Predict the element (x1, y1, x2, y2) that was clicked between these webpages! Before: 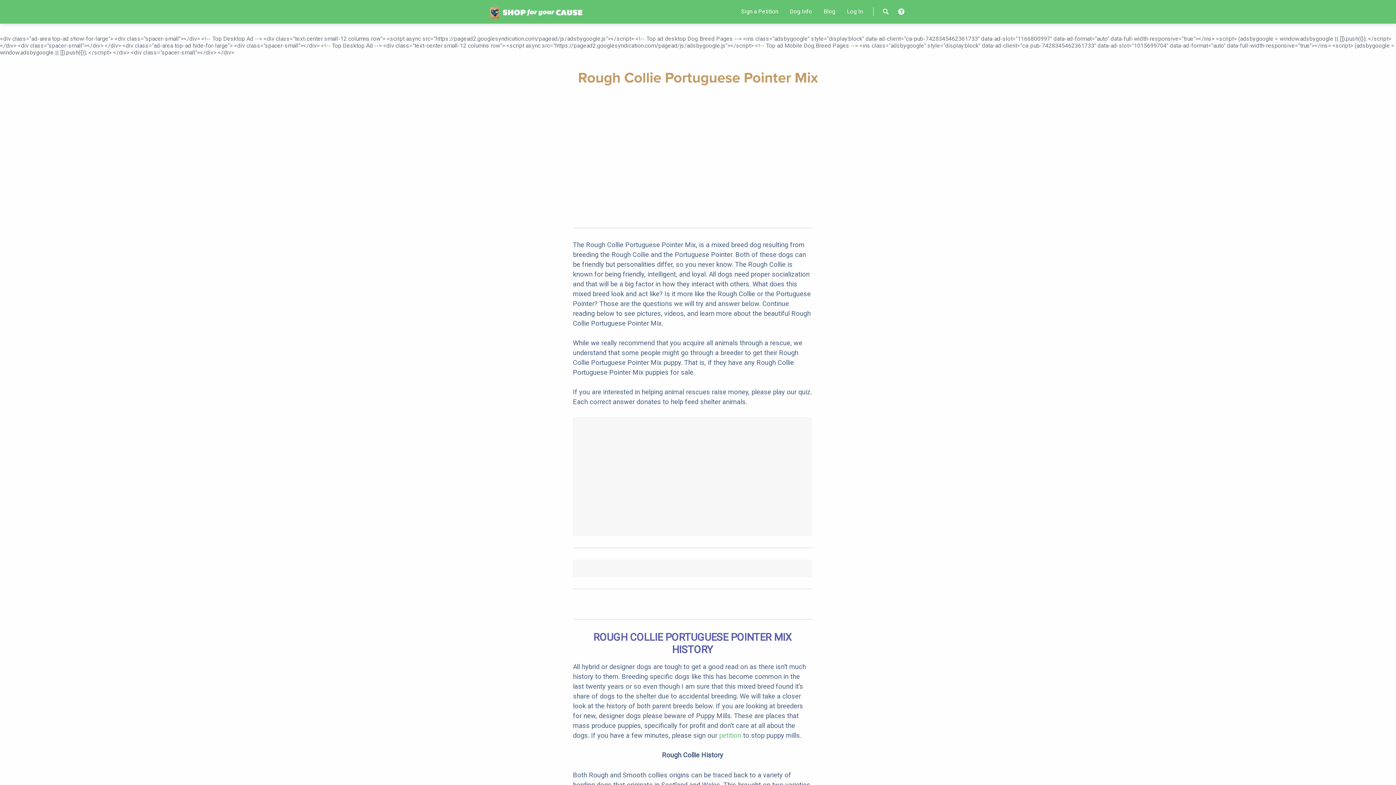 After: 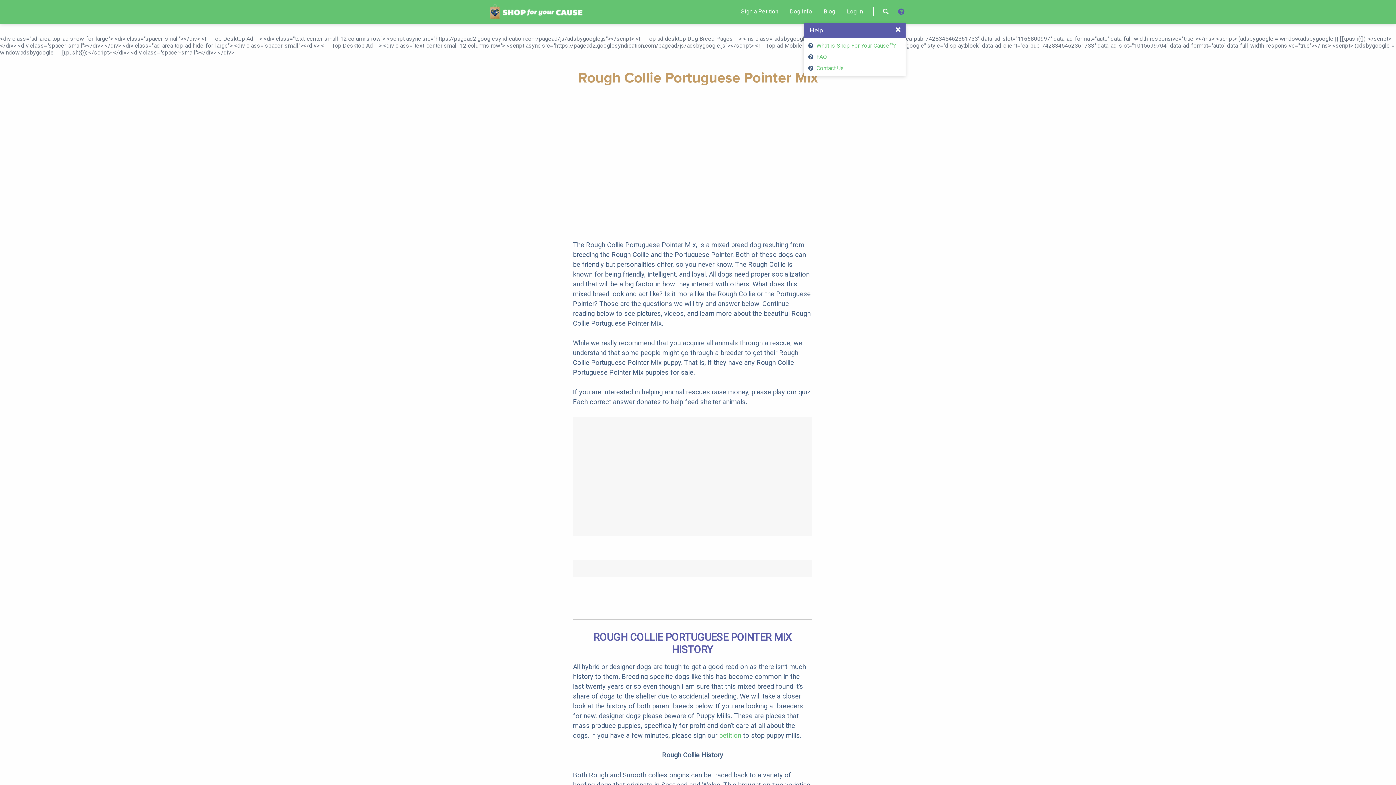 Action: bbox: (896, 7, 906, 16)